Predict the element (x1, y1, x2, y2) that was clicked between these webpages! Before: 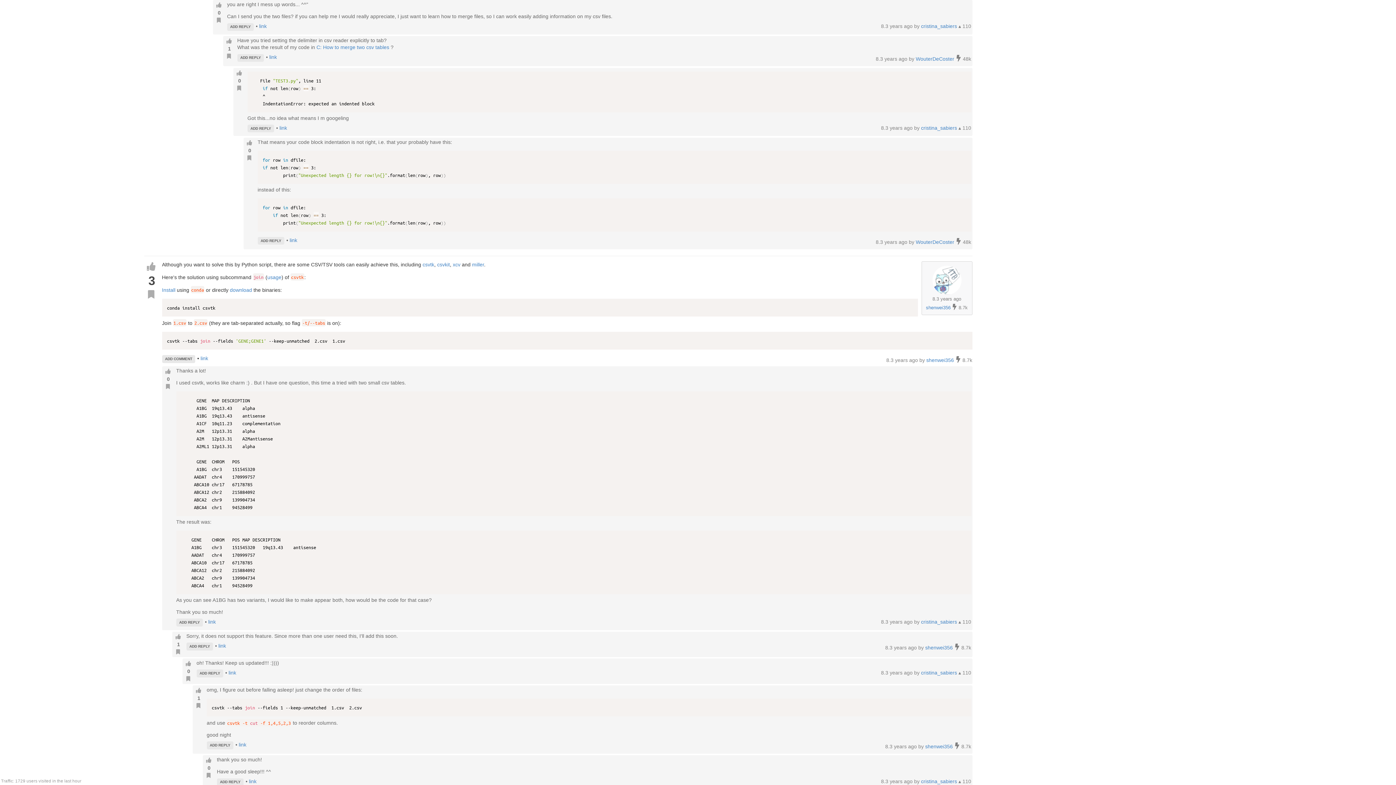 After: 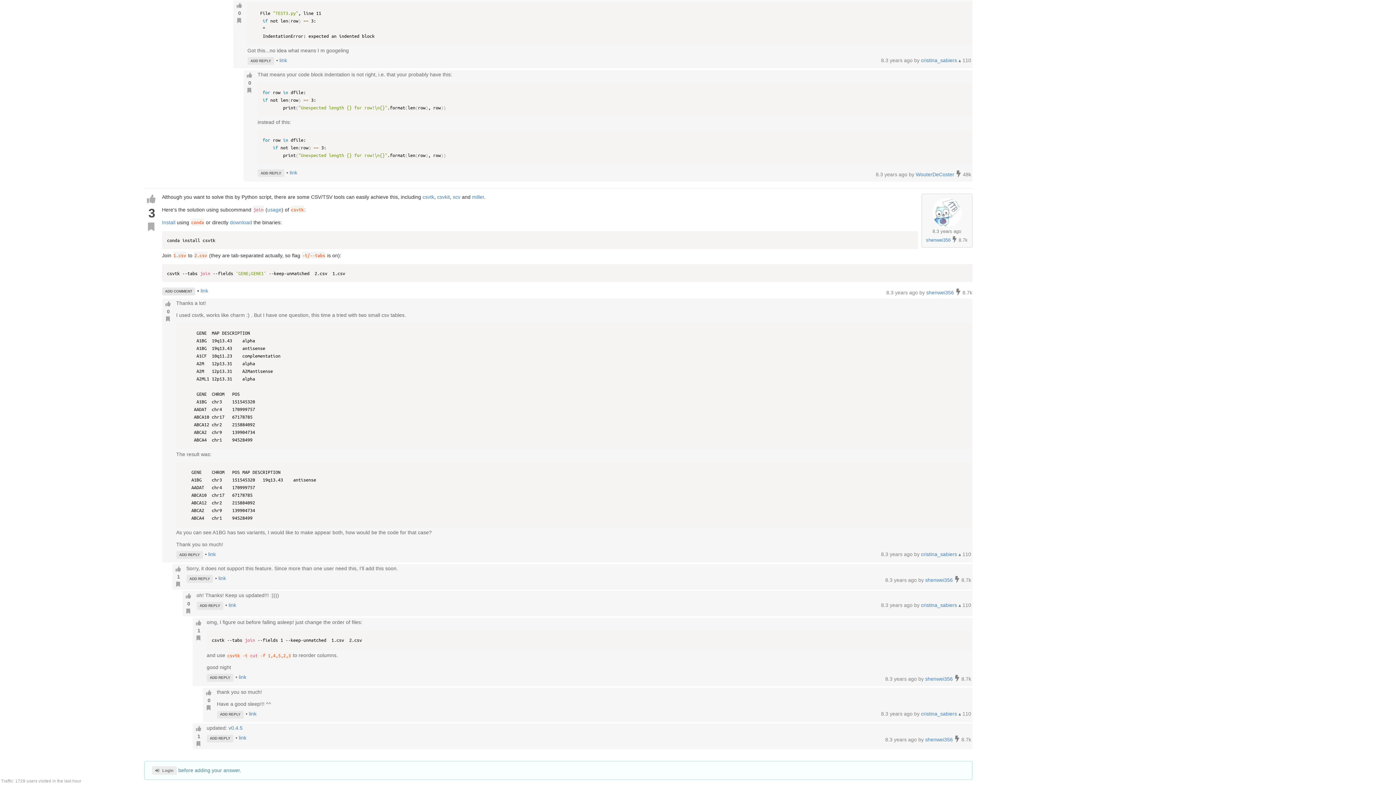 Action: bbox: (279, 124, 287, 130) label: link